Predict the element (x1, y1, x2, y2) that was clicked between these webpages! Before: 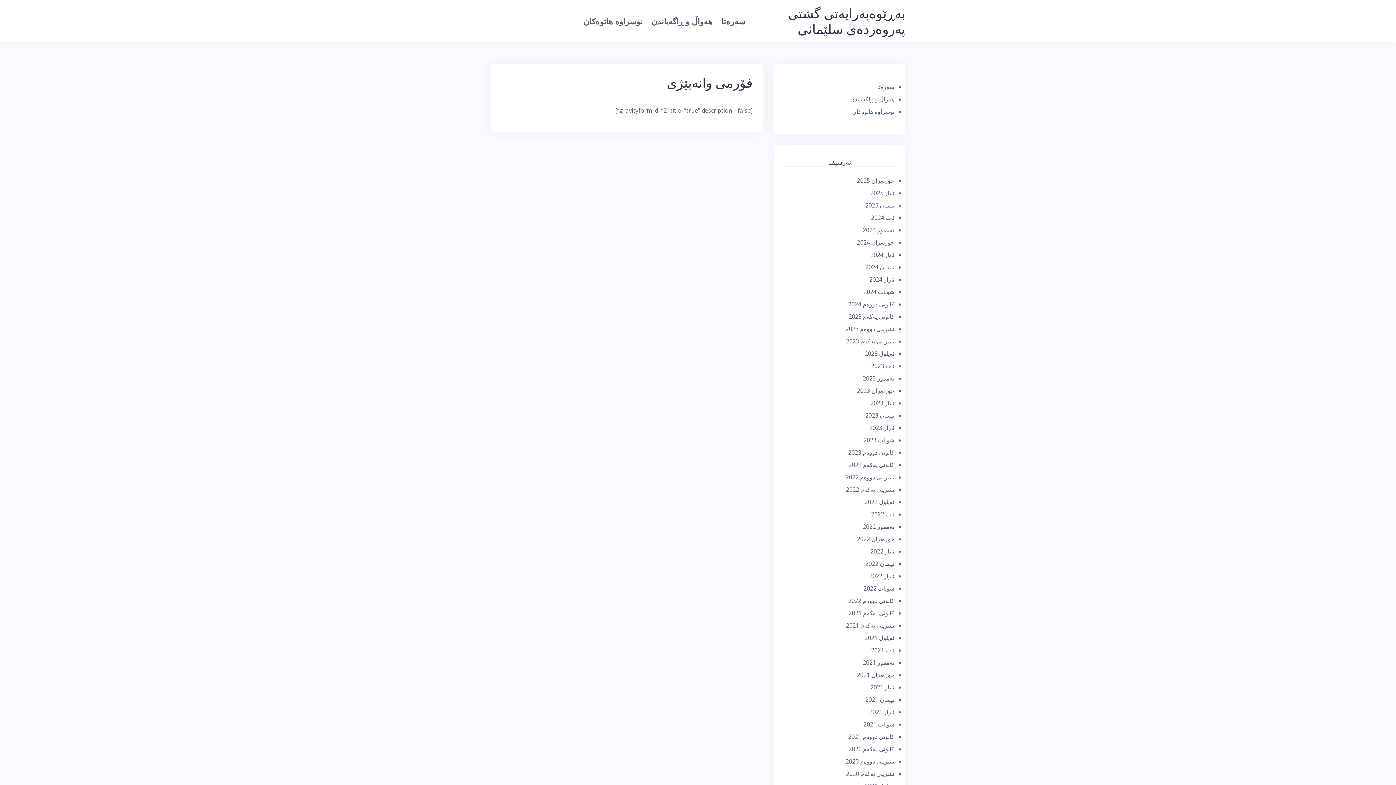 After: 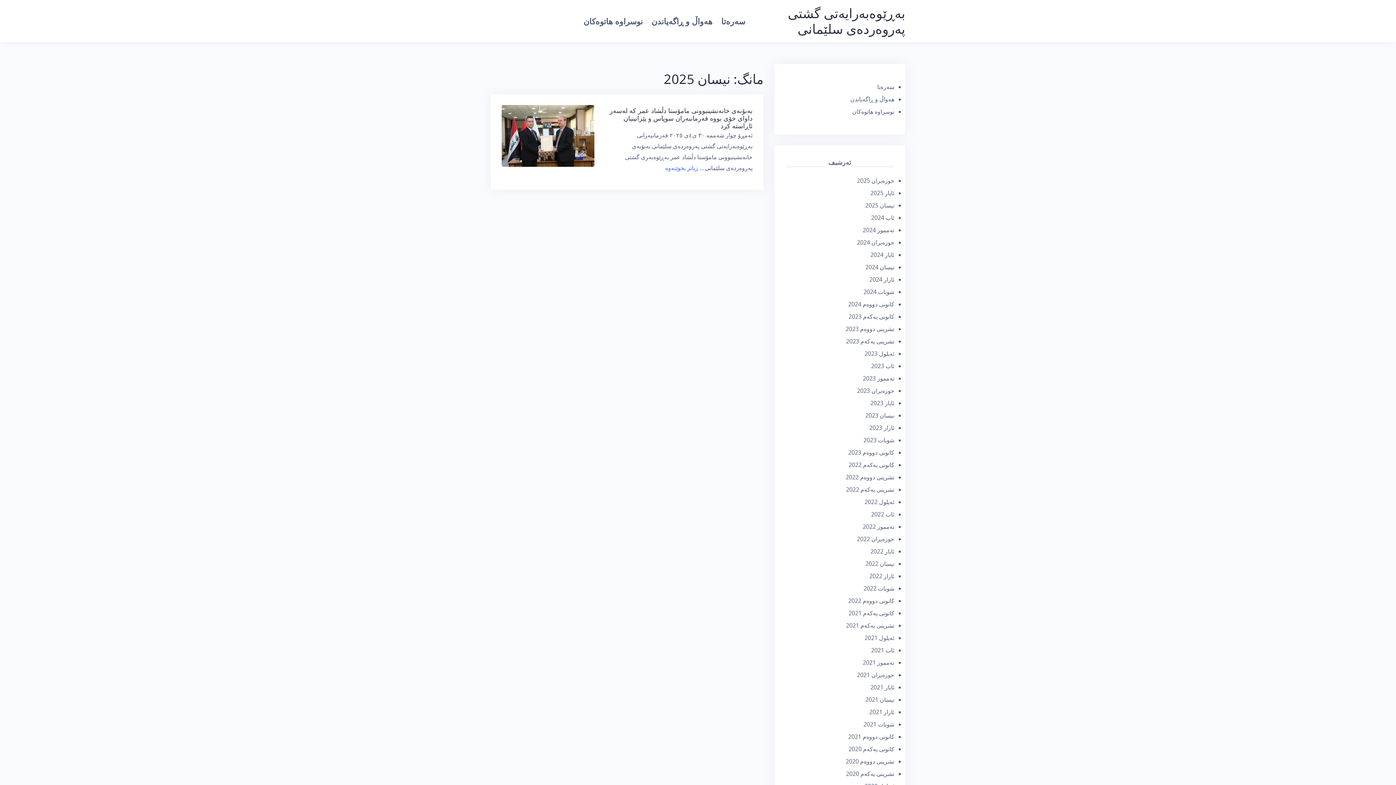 Action: bbox: (865, 201, 894, 209) label: نیسان 2025